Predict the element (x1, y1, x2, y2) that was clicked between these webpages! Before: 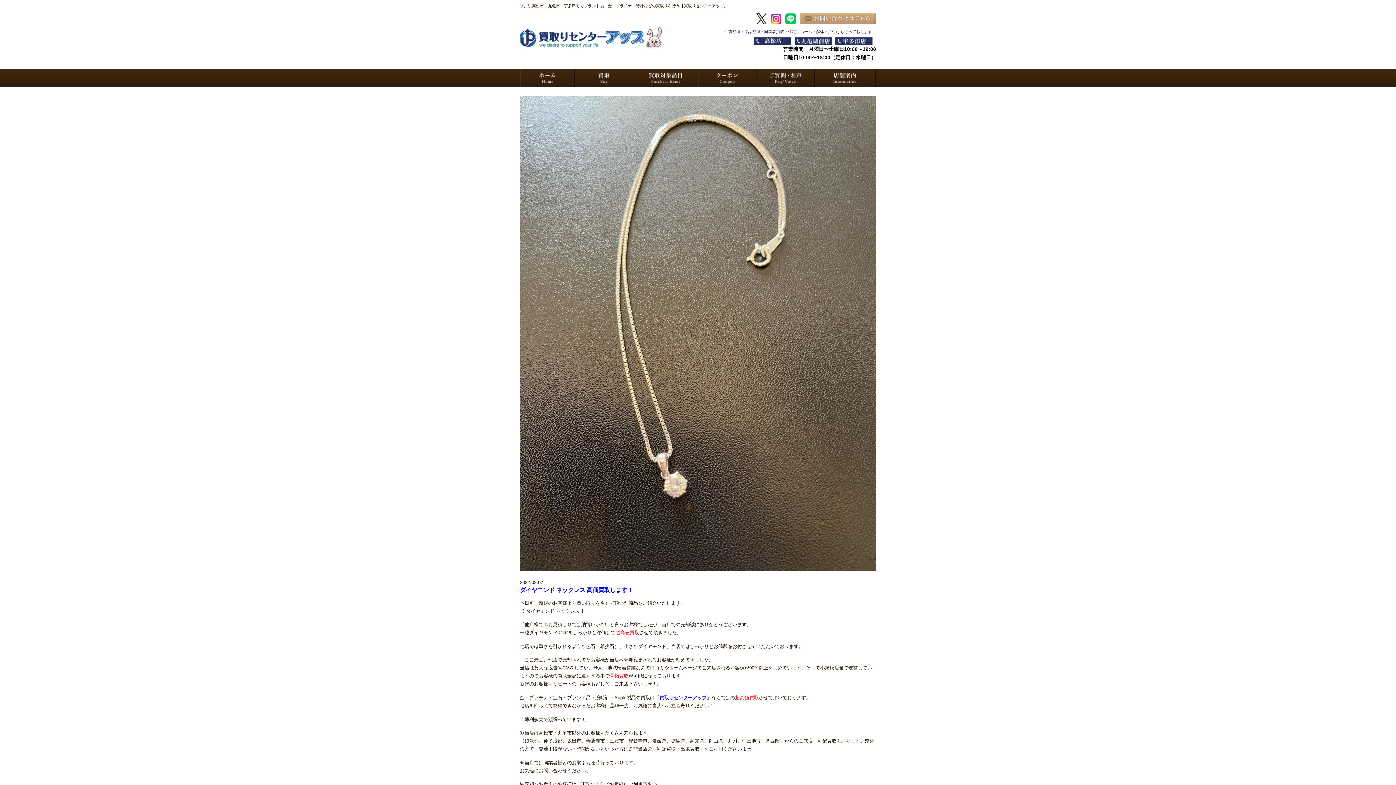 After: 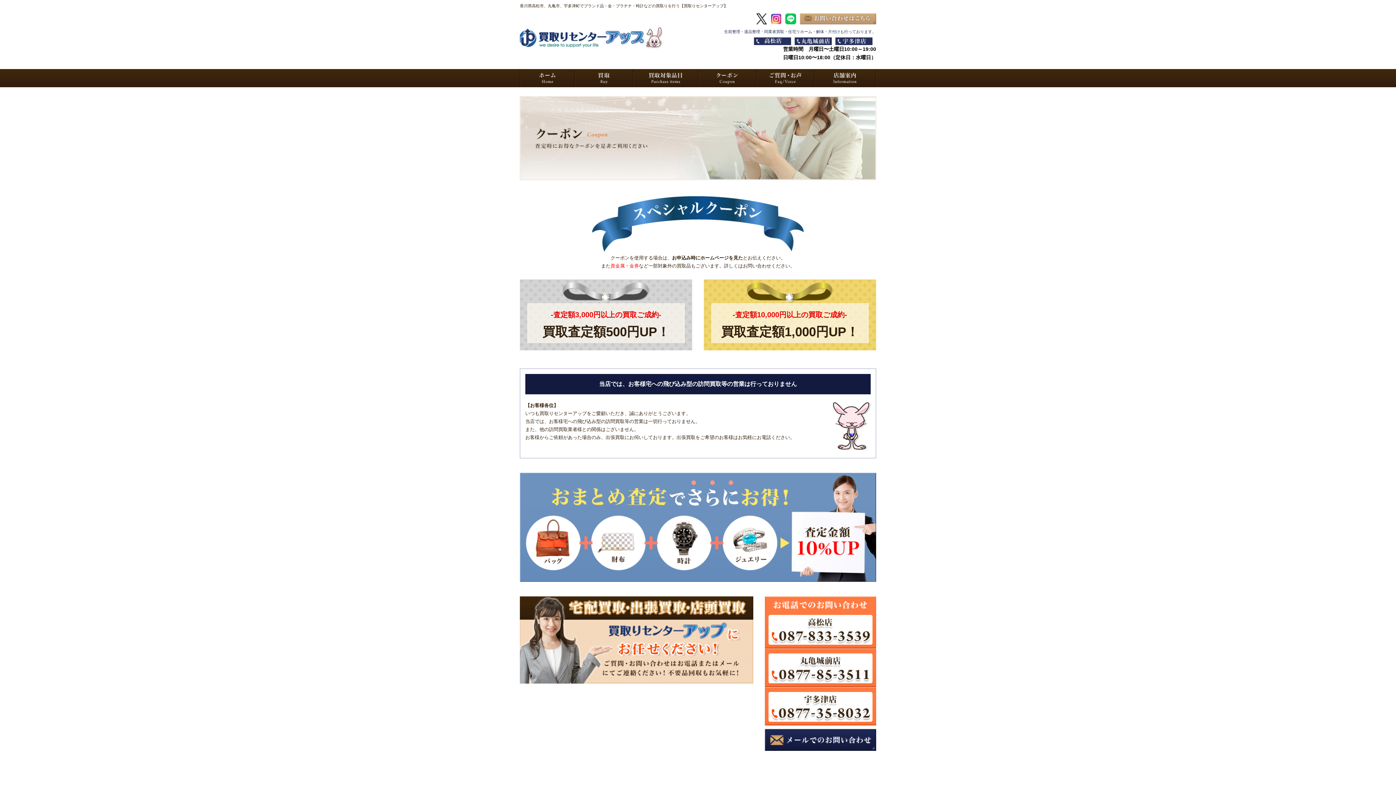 Action: label: クーポン bbox: (698, 69, 756, 87)